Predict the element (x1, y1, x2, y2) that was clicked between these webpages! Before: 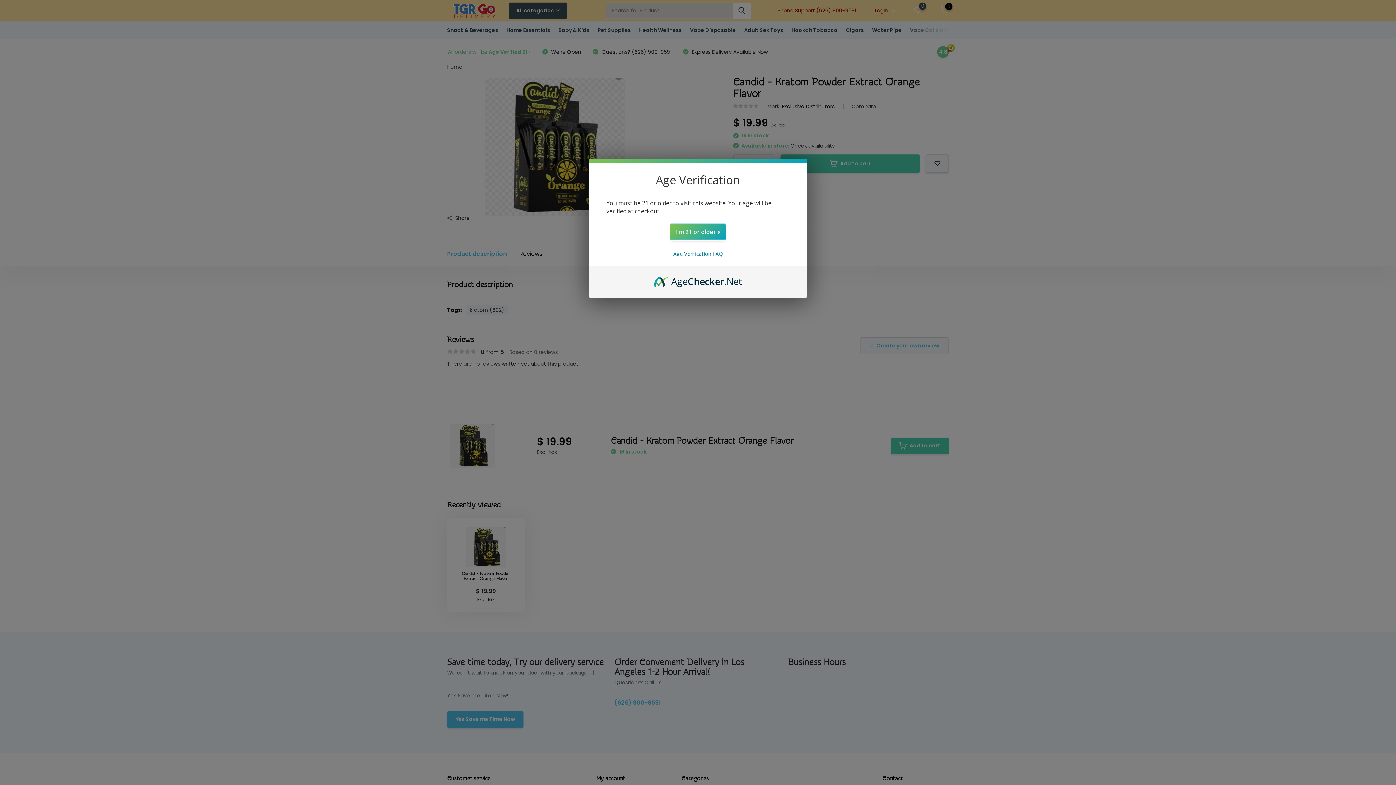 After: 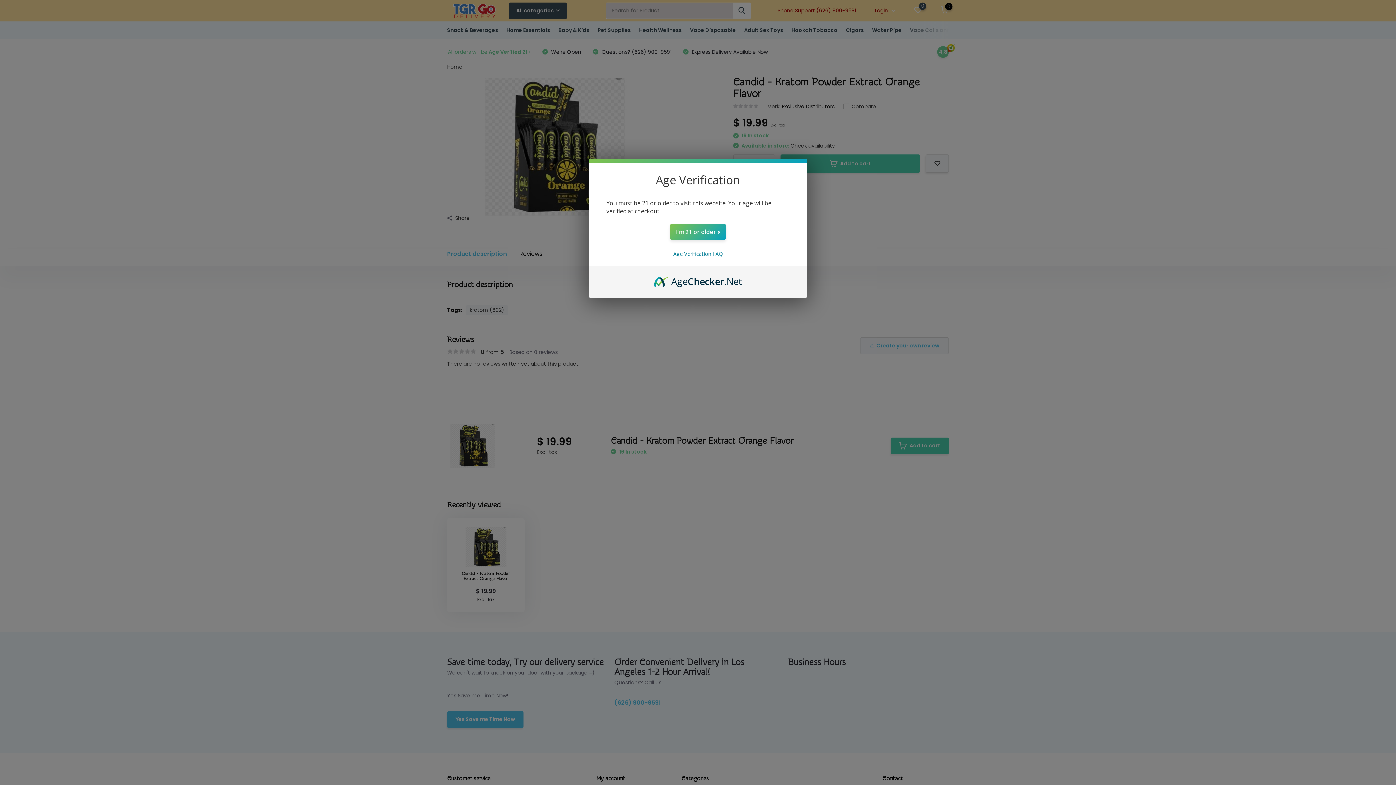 Action: bbox: (654, 274, 742, 282) label: AgeChecker.Net